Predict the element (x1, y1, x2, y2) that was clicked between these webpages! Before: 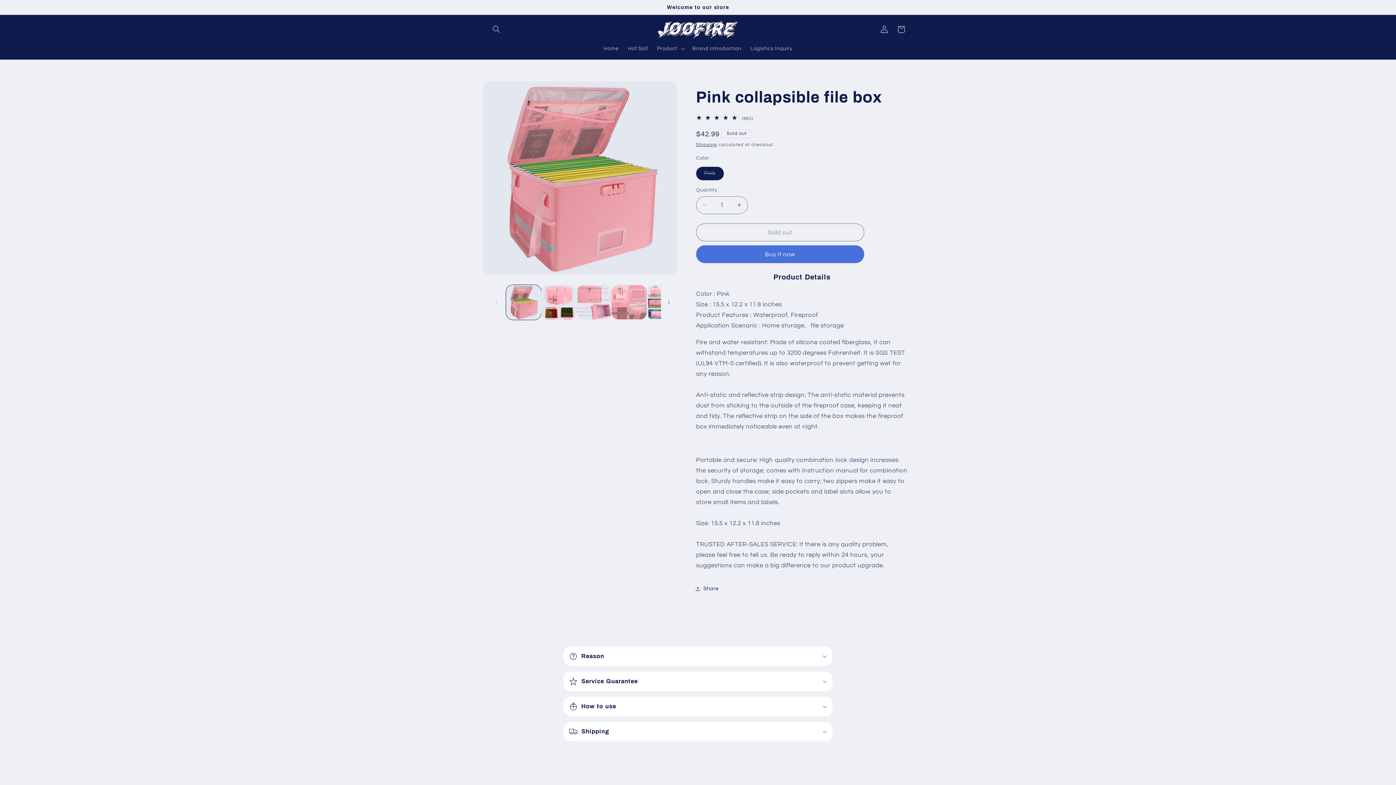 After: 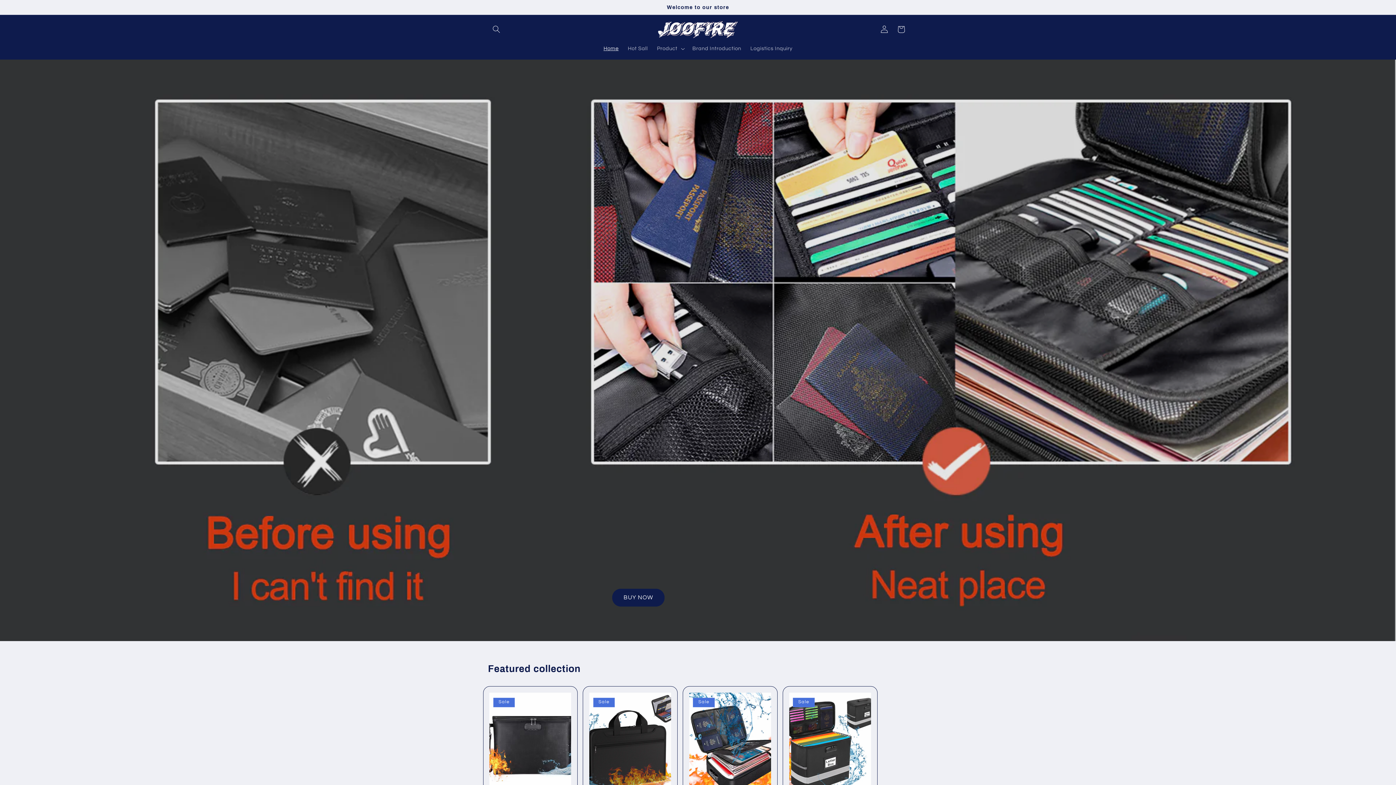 Action: label: Home bbox: (599, 40, 623, 56)